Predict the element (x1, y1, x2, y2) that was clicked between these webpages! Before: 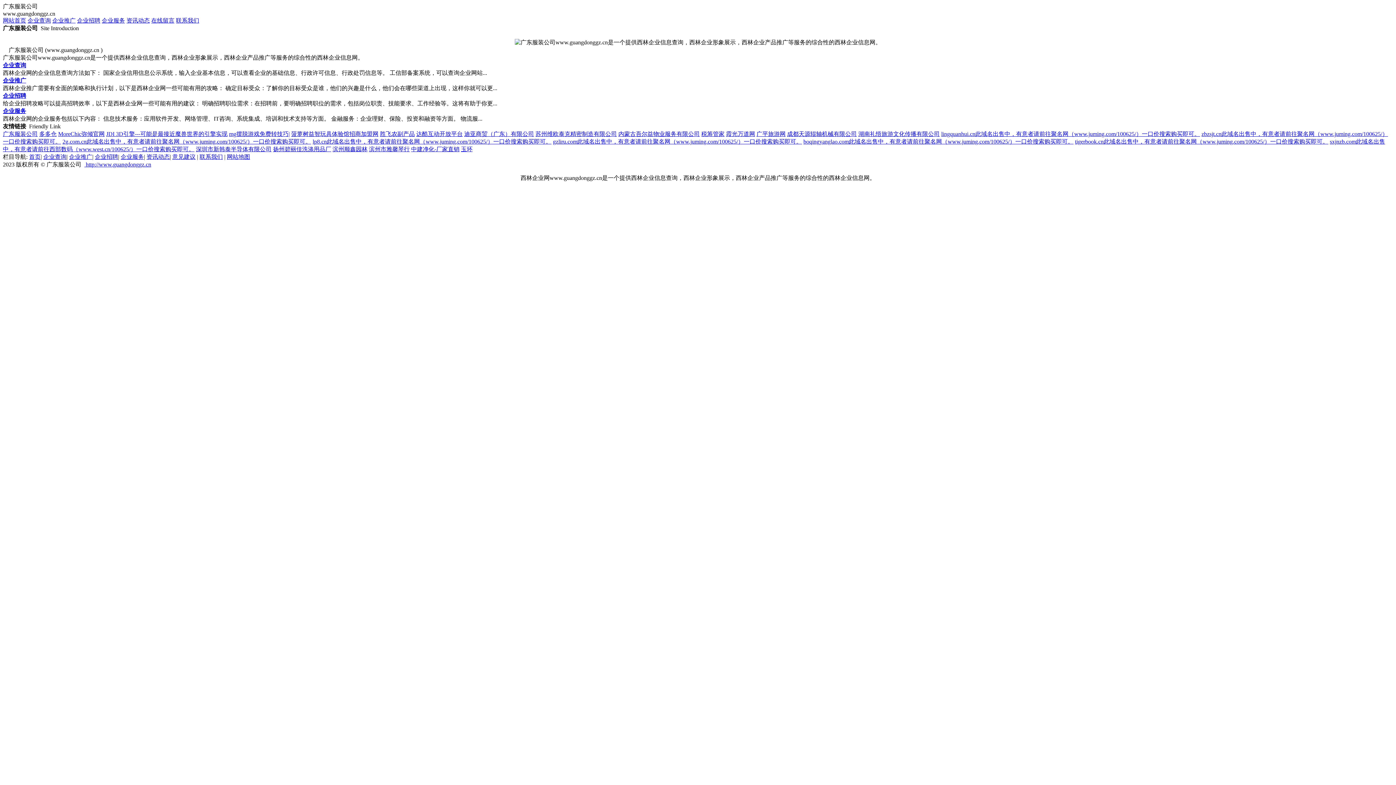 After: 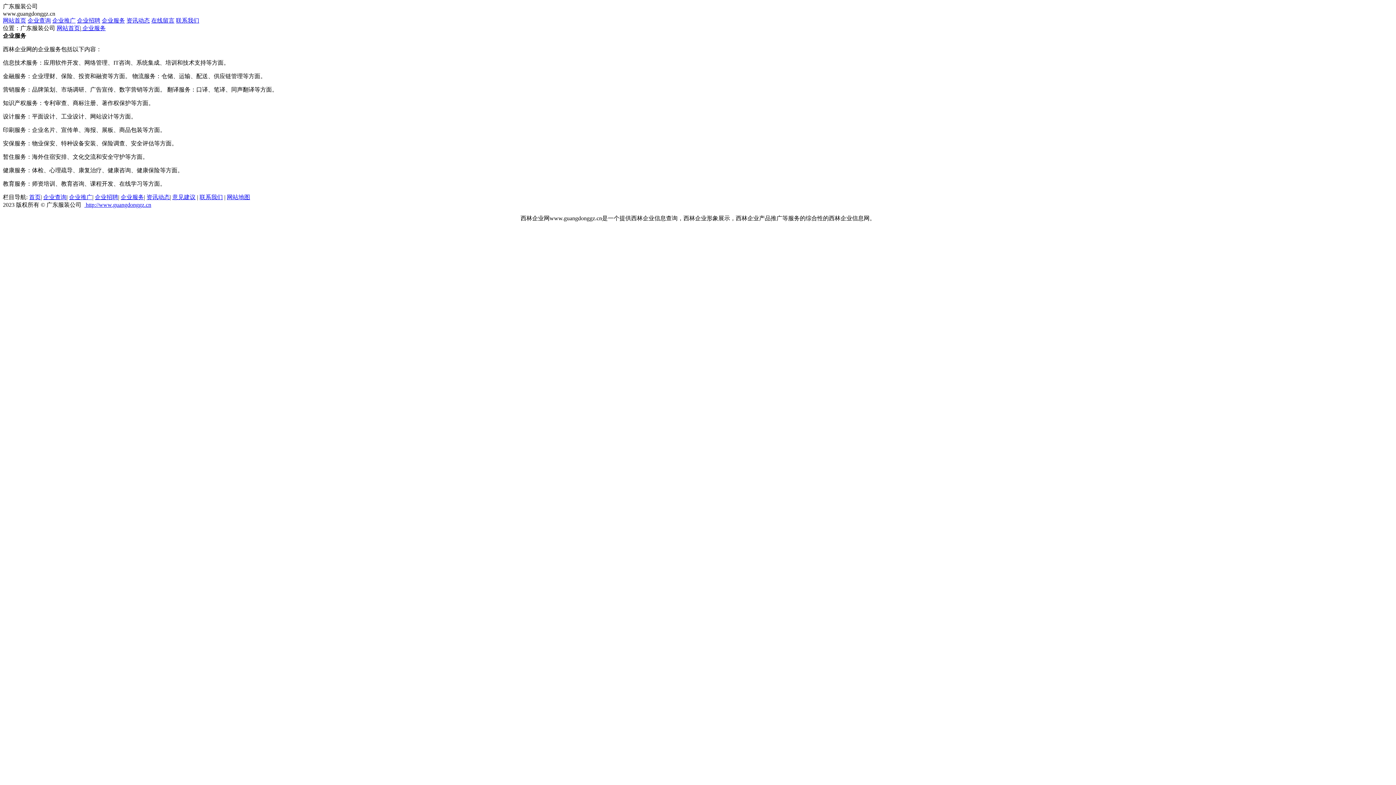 Action: bbox: (101, 17, 125, 23) label: 企业服务